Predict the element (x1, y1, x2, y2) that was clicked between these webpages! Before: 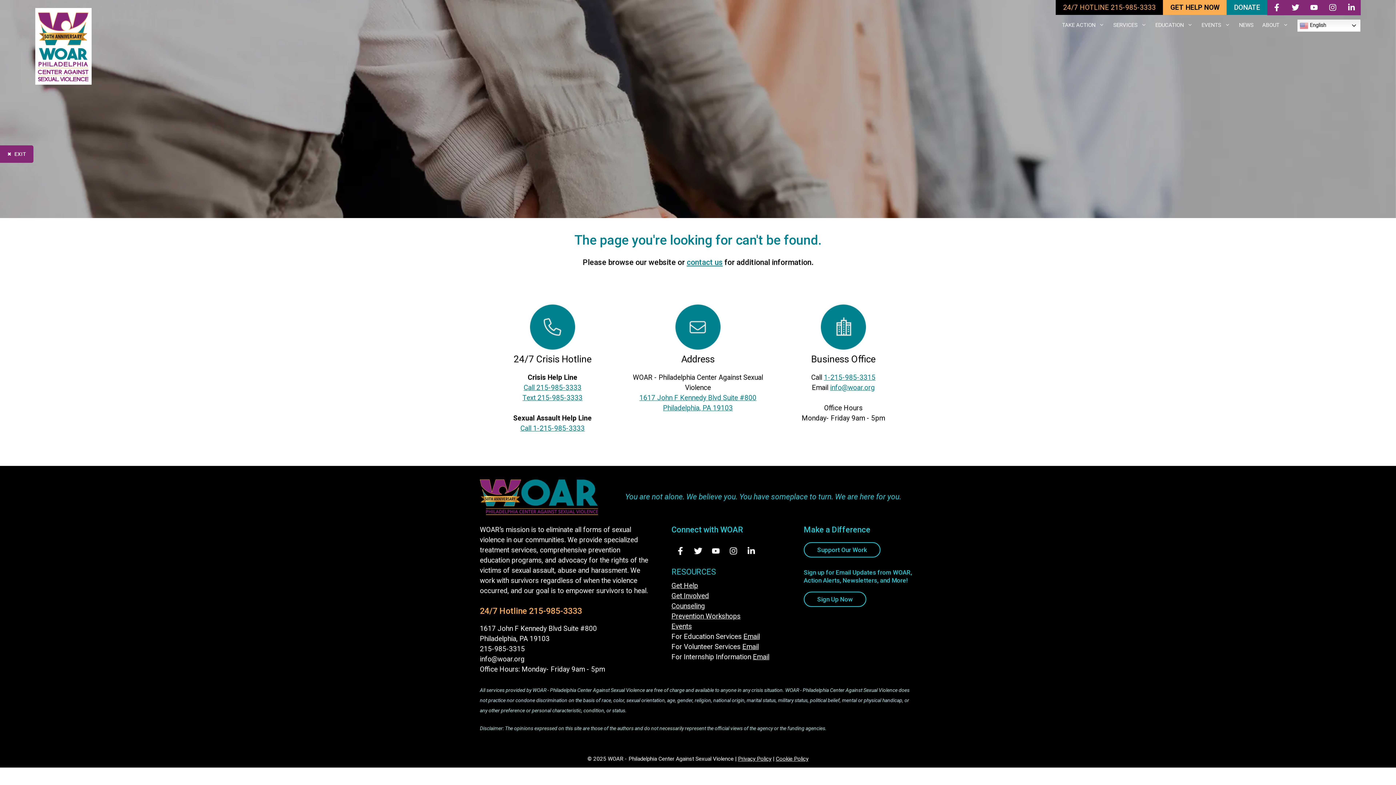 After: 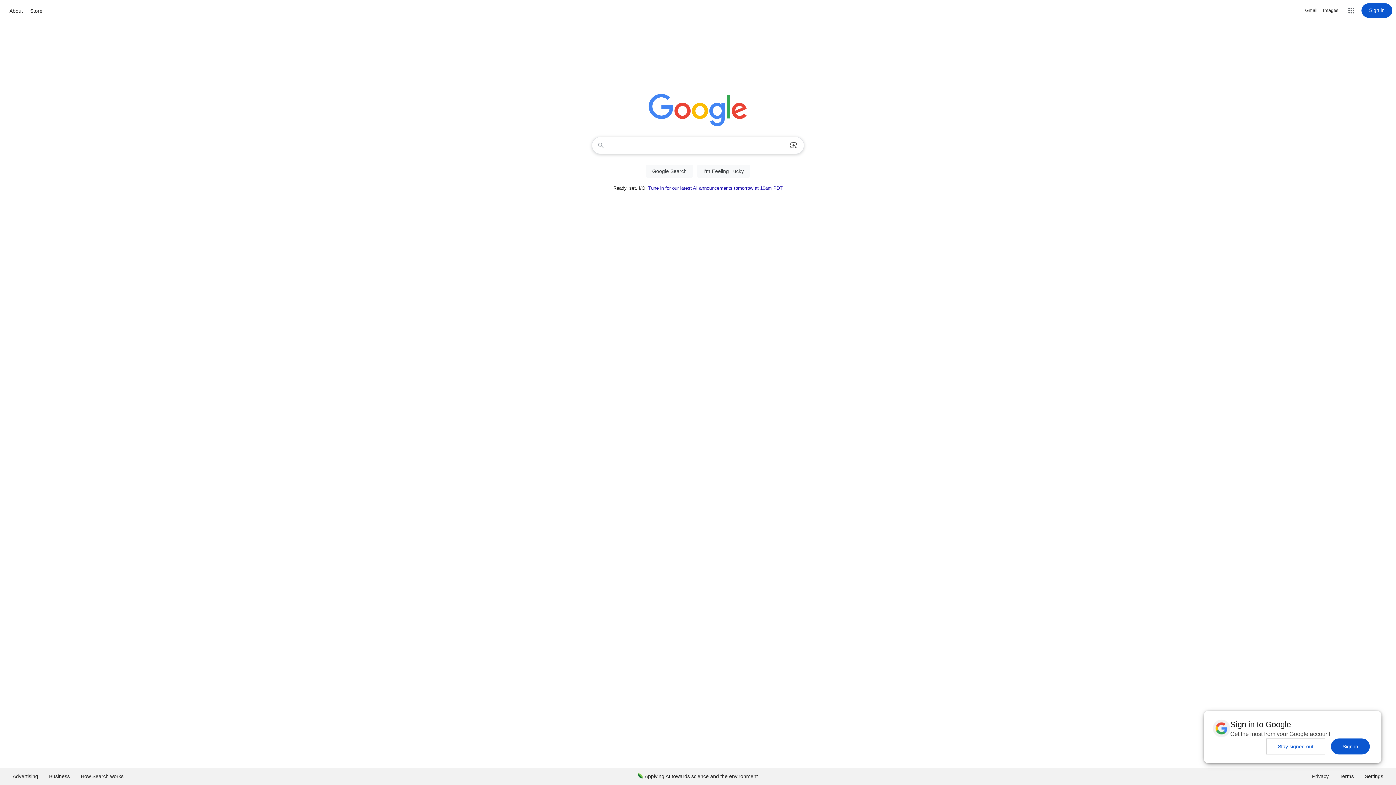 Action: bbox: (7, 149, 26, 159) label: EXIT